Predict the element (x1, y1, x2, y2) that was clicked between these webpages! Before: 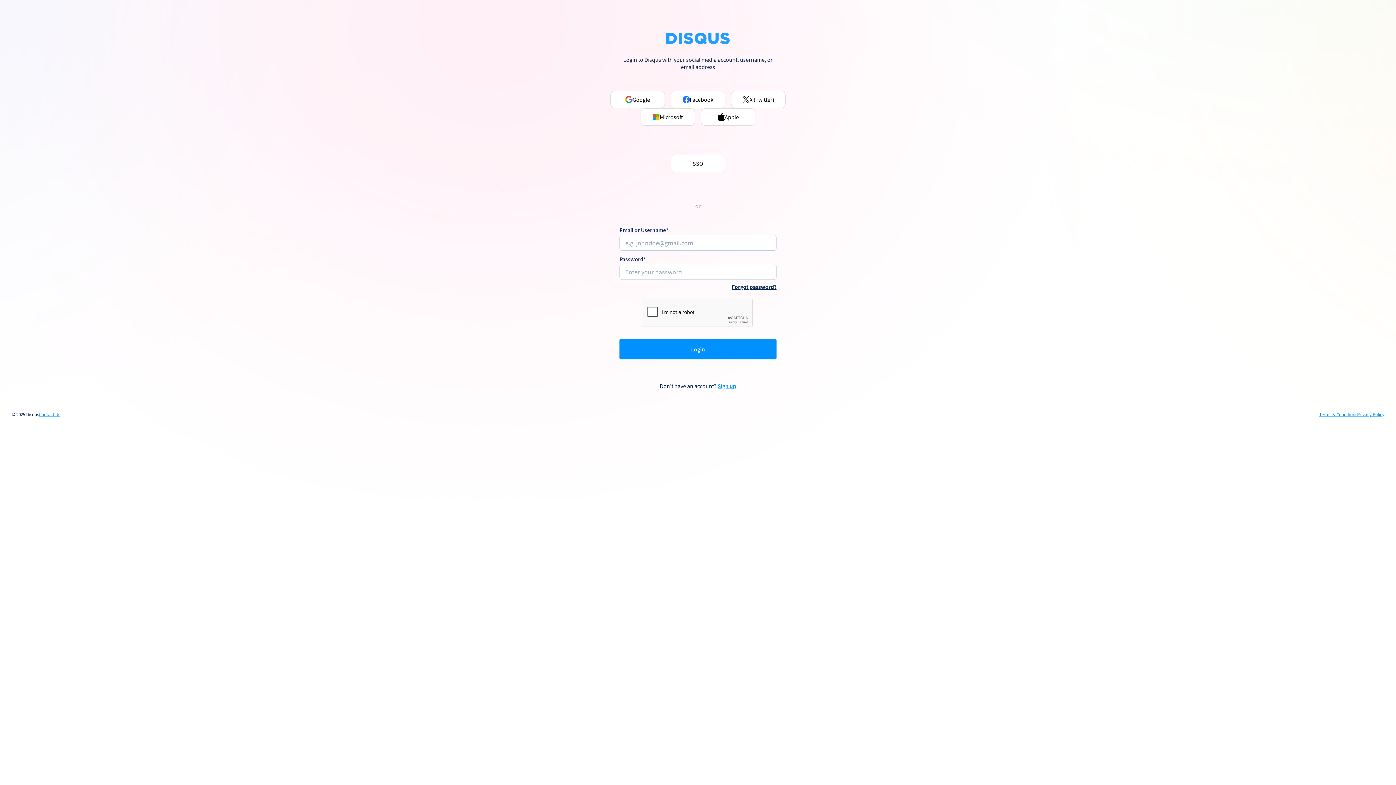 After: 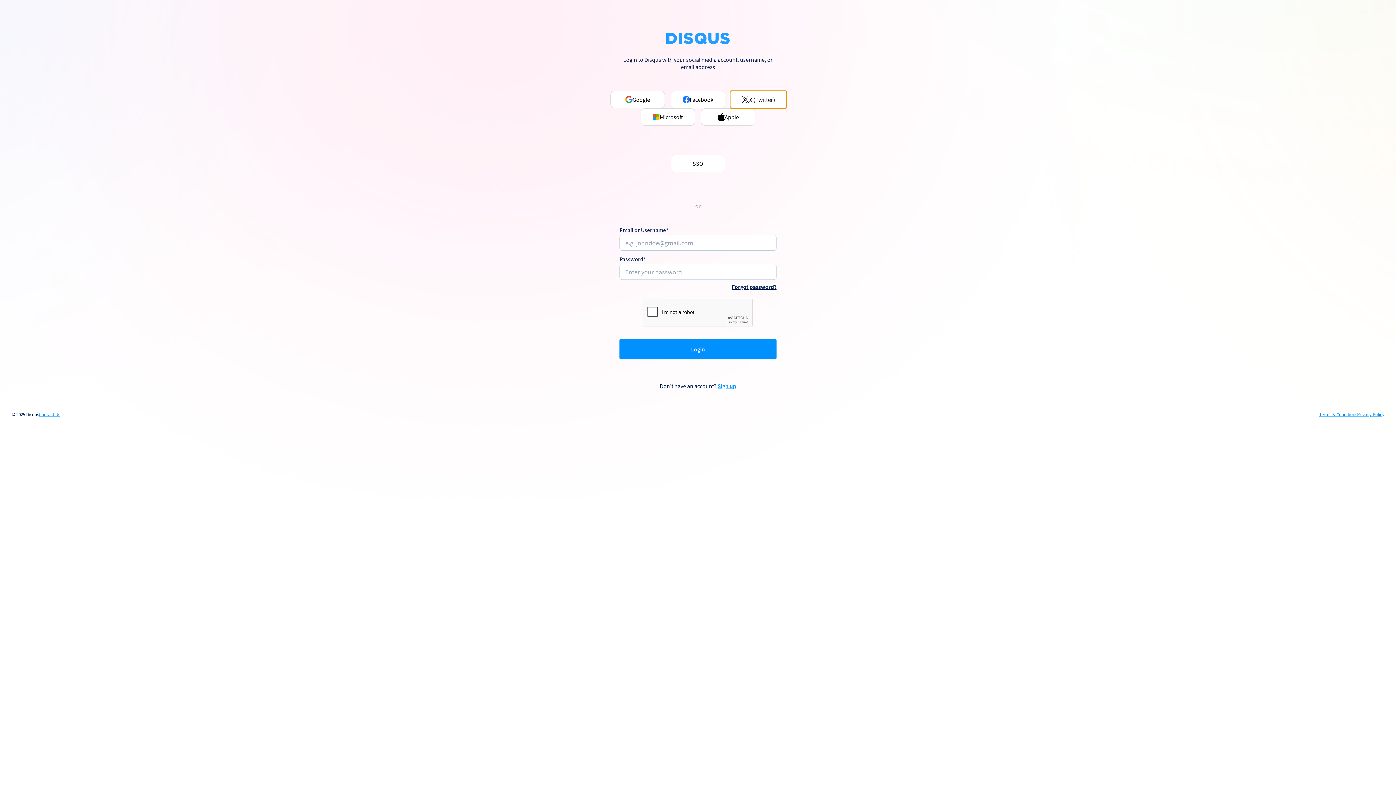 Action: label: X (Twitter) bbox: (731, 90, 785, 108)